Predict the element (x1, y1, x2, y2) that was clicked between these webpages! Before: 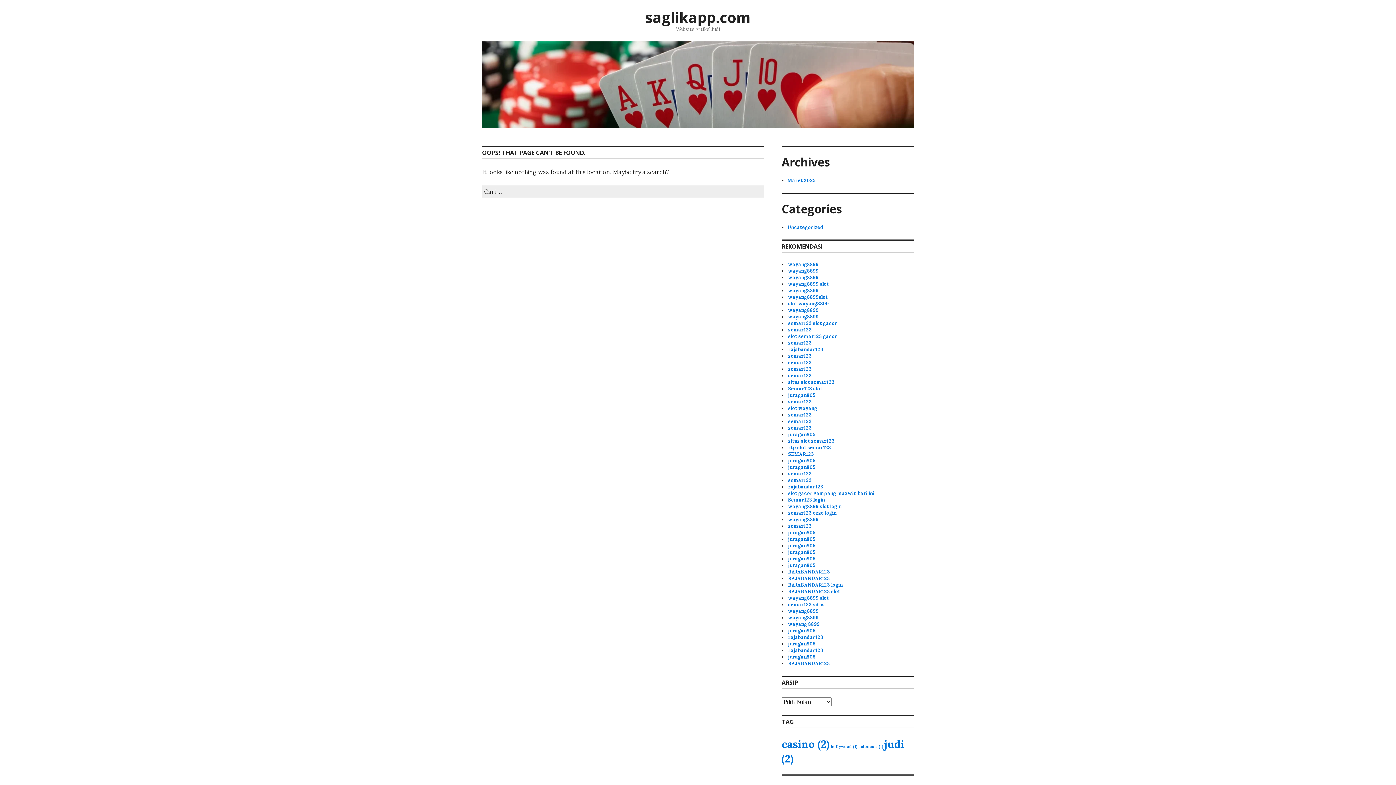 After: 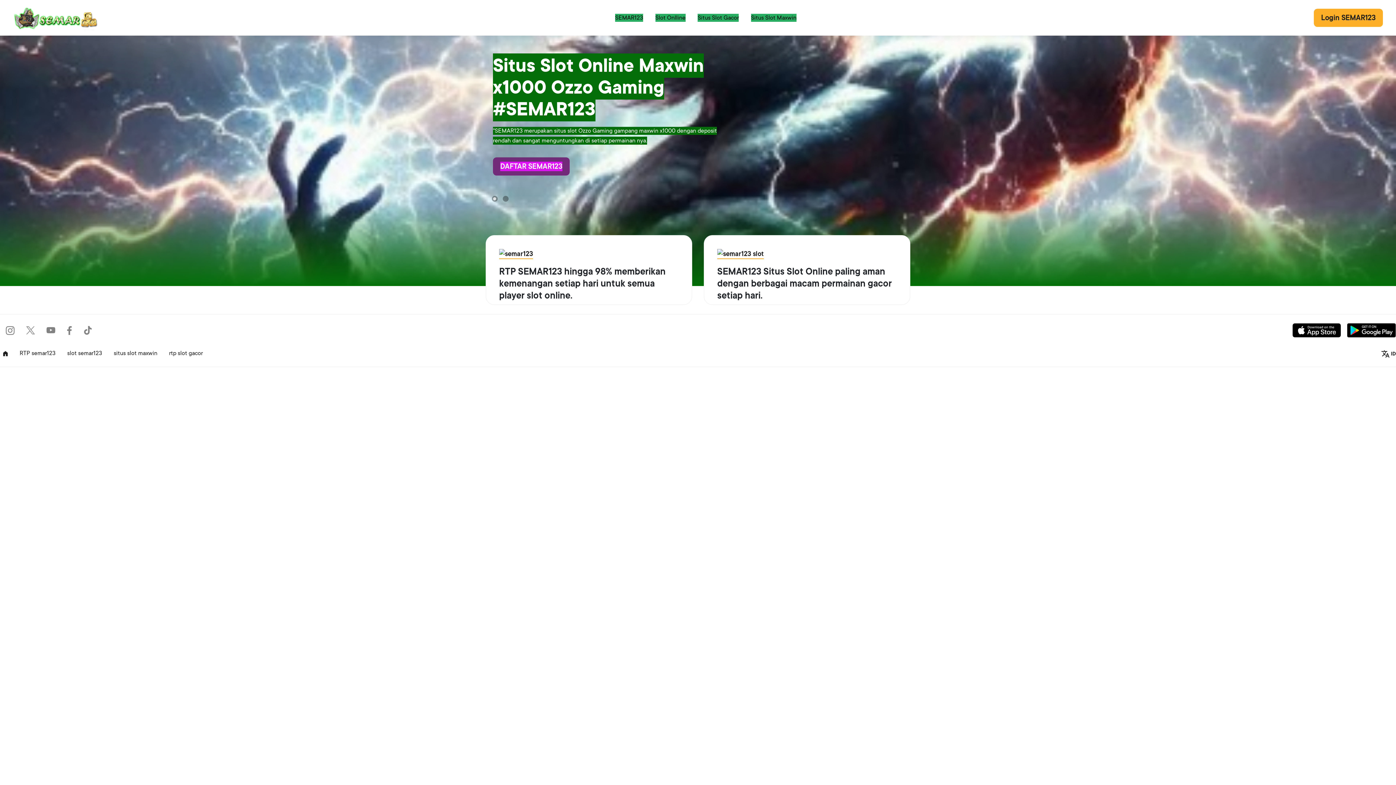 Action: bbox: (788, 379, 834, 385) label: situs slot semar123